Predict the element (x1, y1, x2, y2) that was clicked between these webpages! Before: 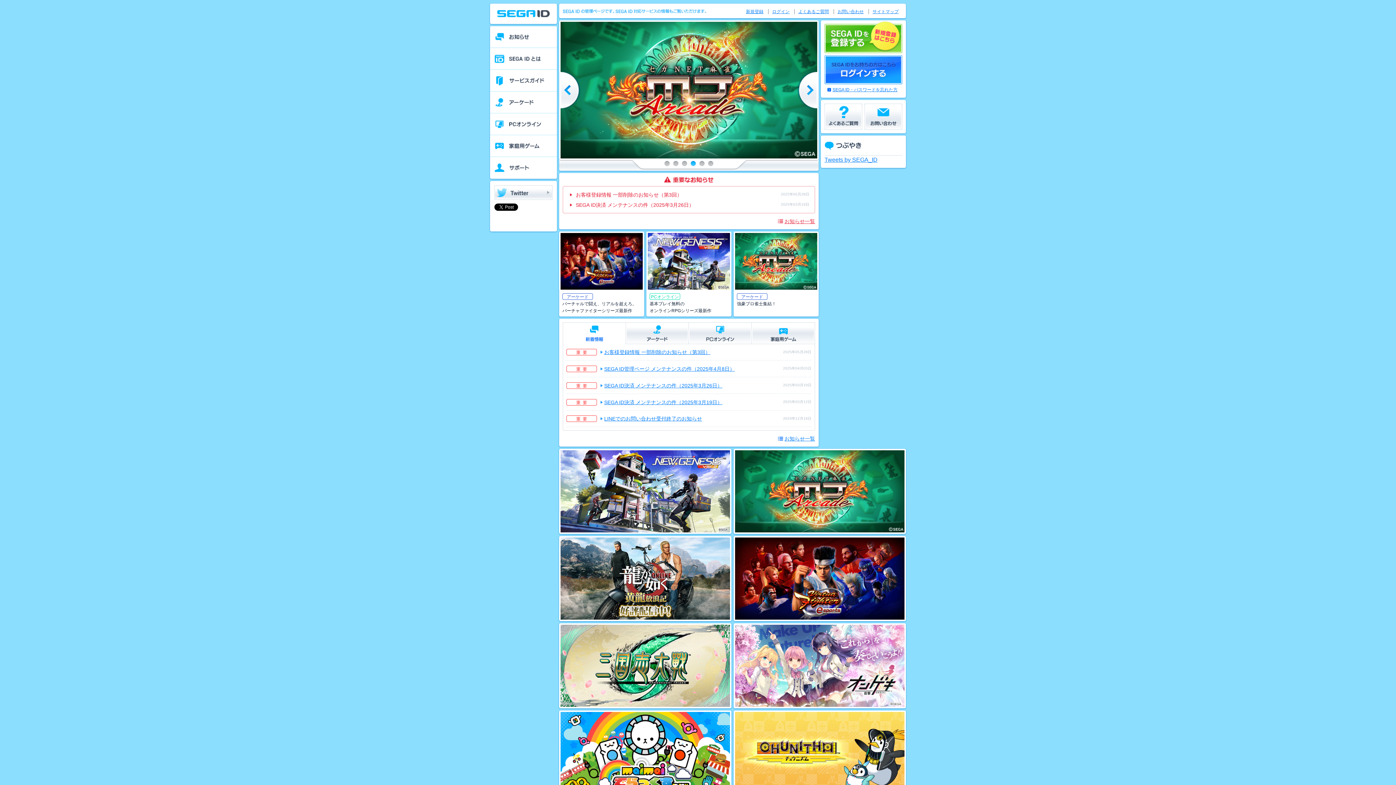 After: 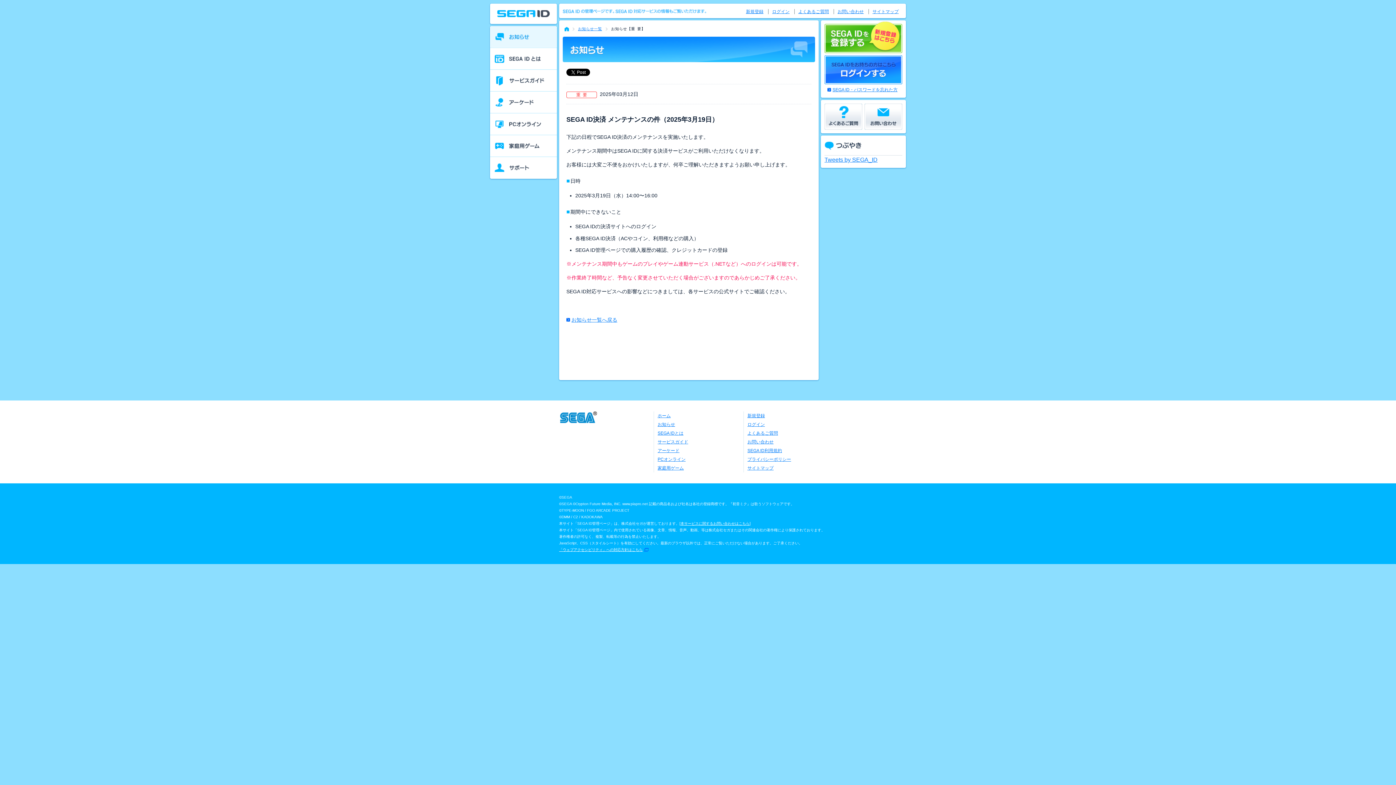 Action: bbox: (600, 398, 766, 406) label: SEGA ID決済 メンテナンスの件（2025年3月19日）